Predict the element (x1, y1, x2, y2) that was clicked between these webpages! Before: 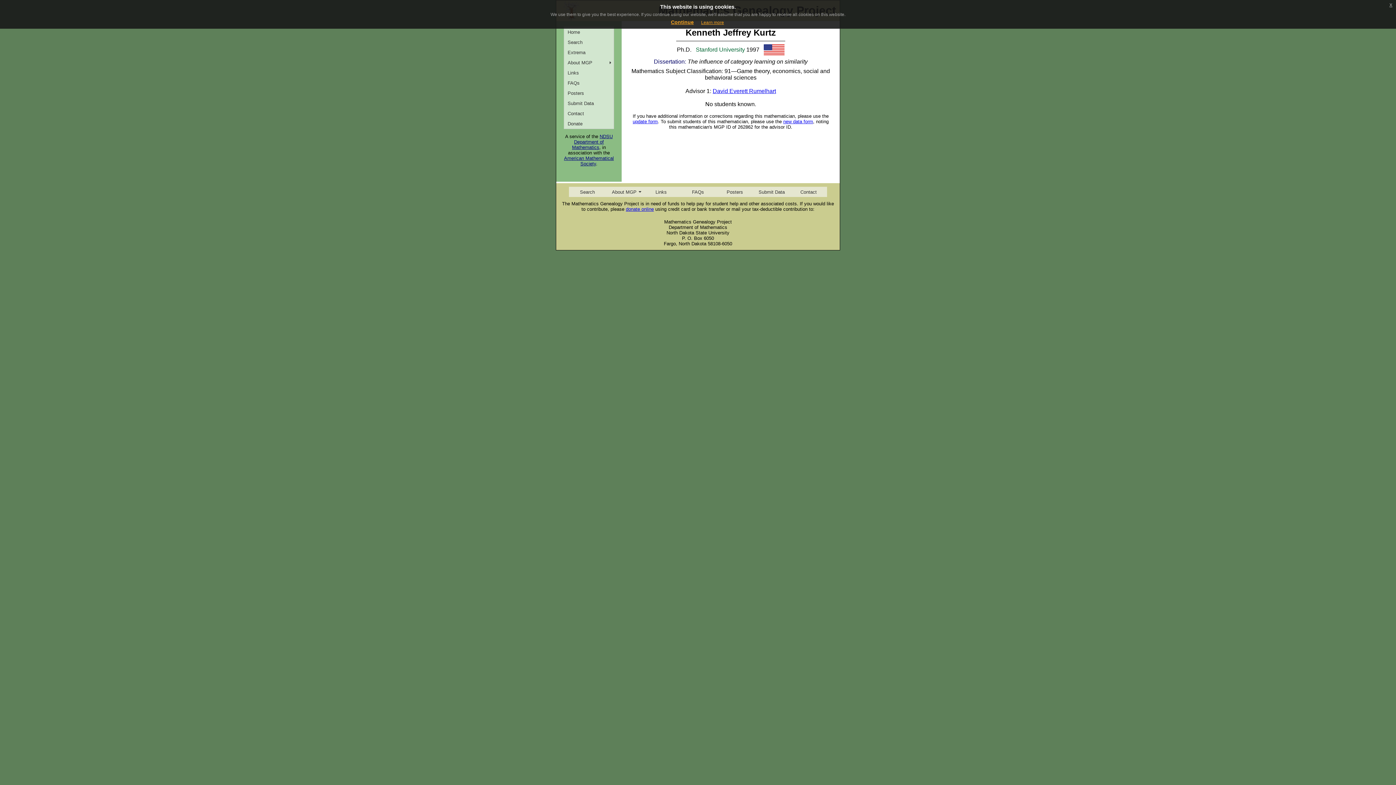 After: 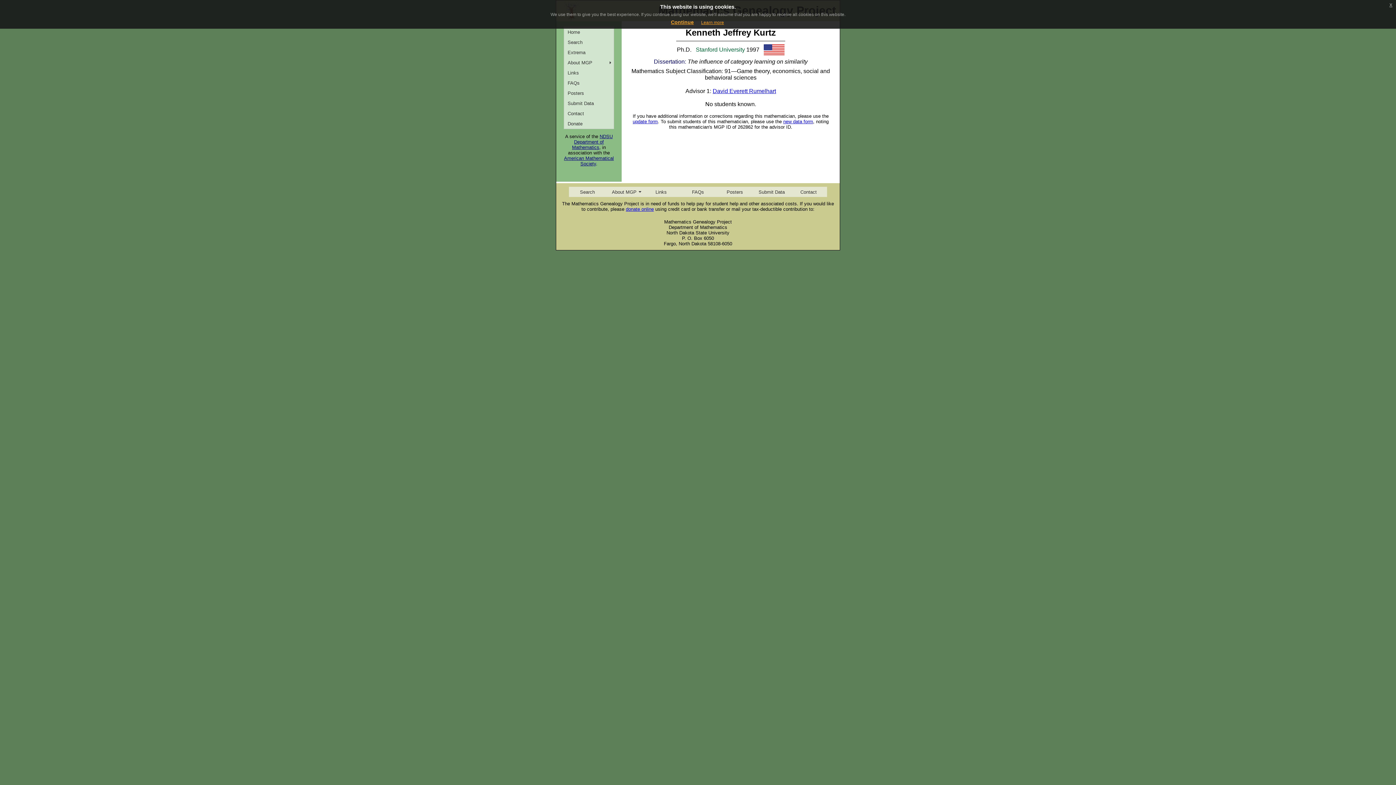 Action: label: Learn more bbox: (701, 20, 724, 25)